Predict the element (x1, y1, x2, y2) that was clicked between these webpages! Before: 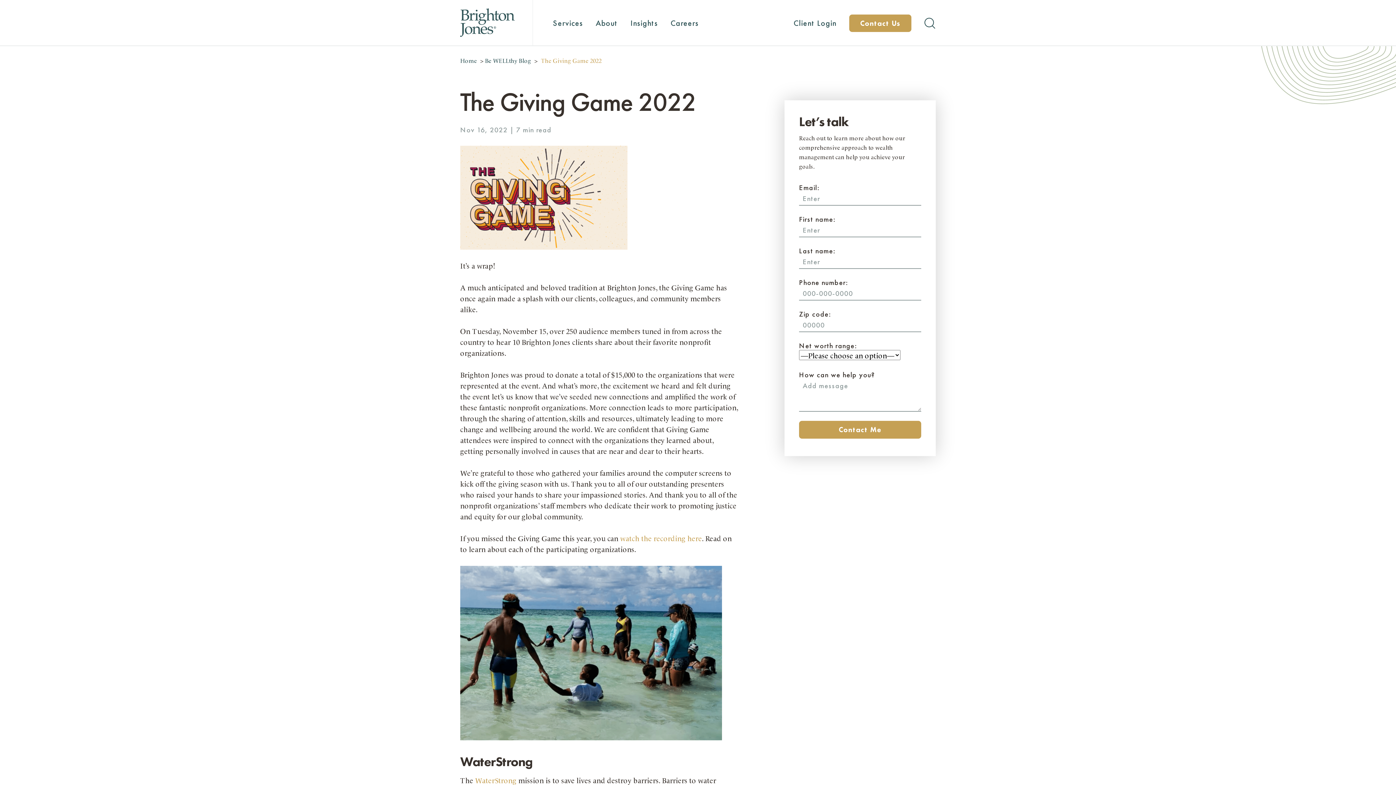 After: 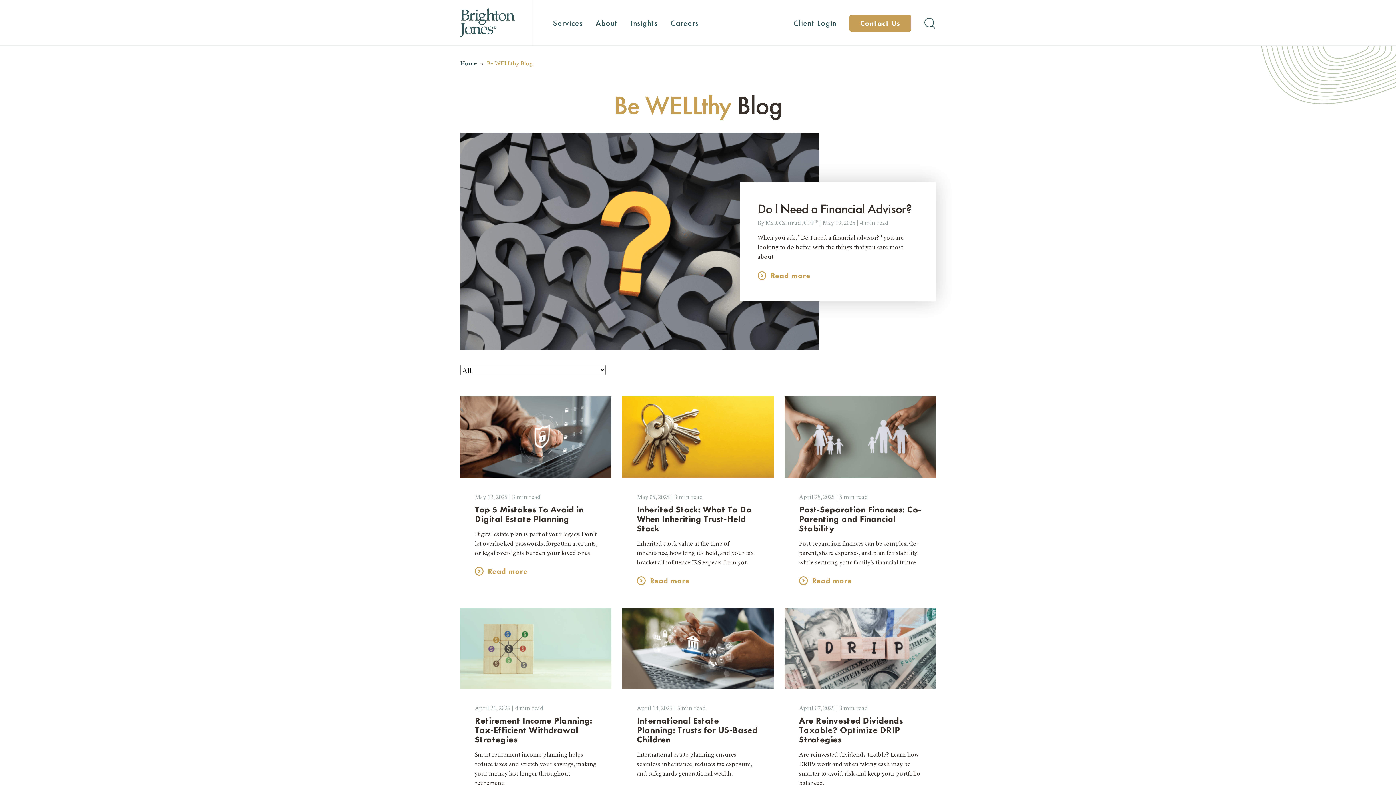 Action: bbox: (485, 57, 531, 64) label: Be WELLthy Blog